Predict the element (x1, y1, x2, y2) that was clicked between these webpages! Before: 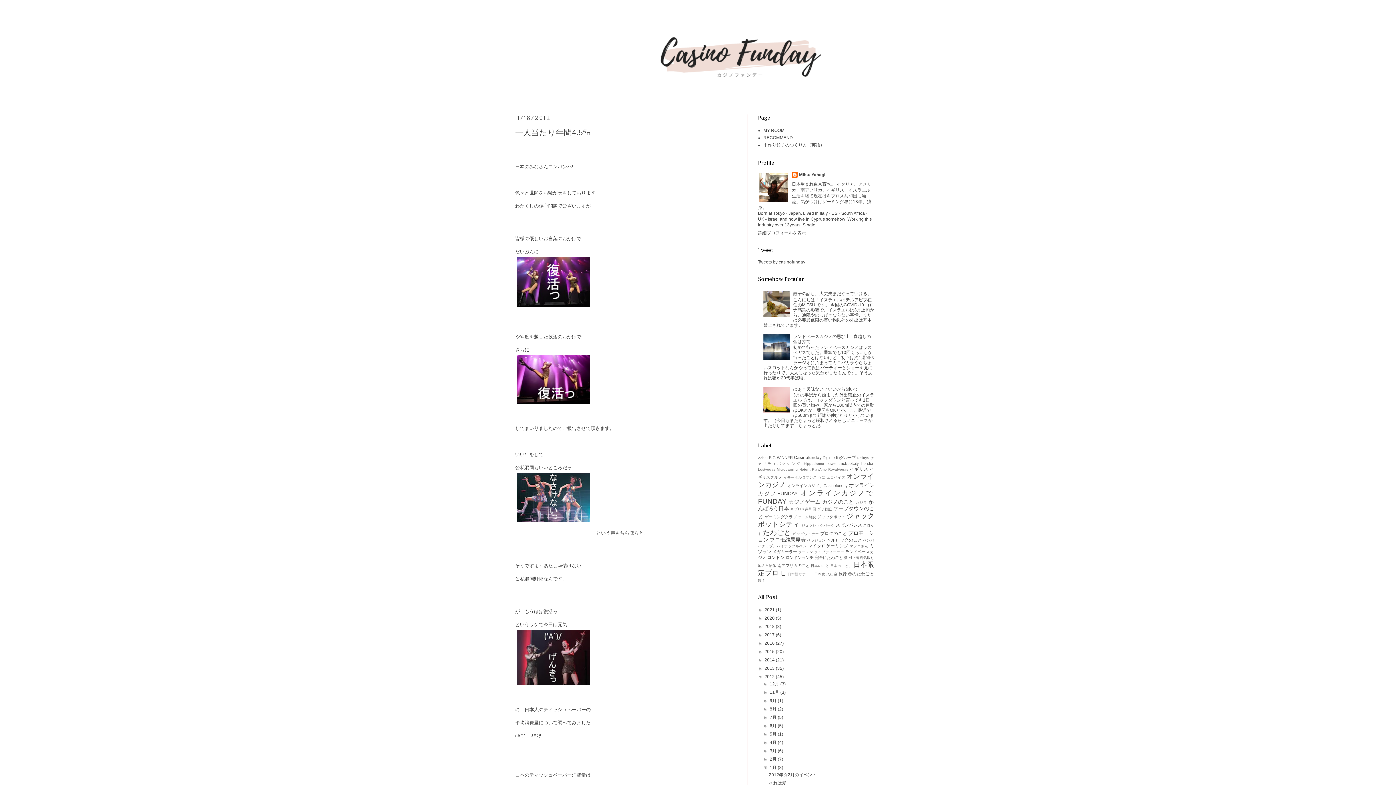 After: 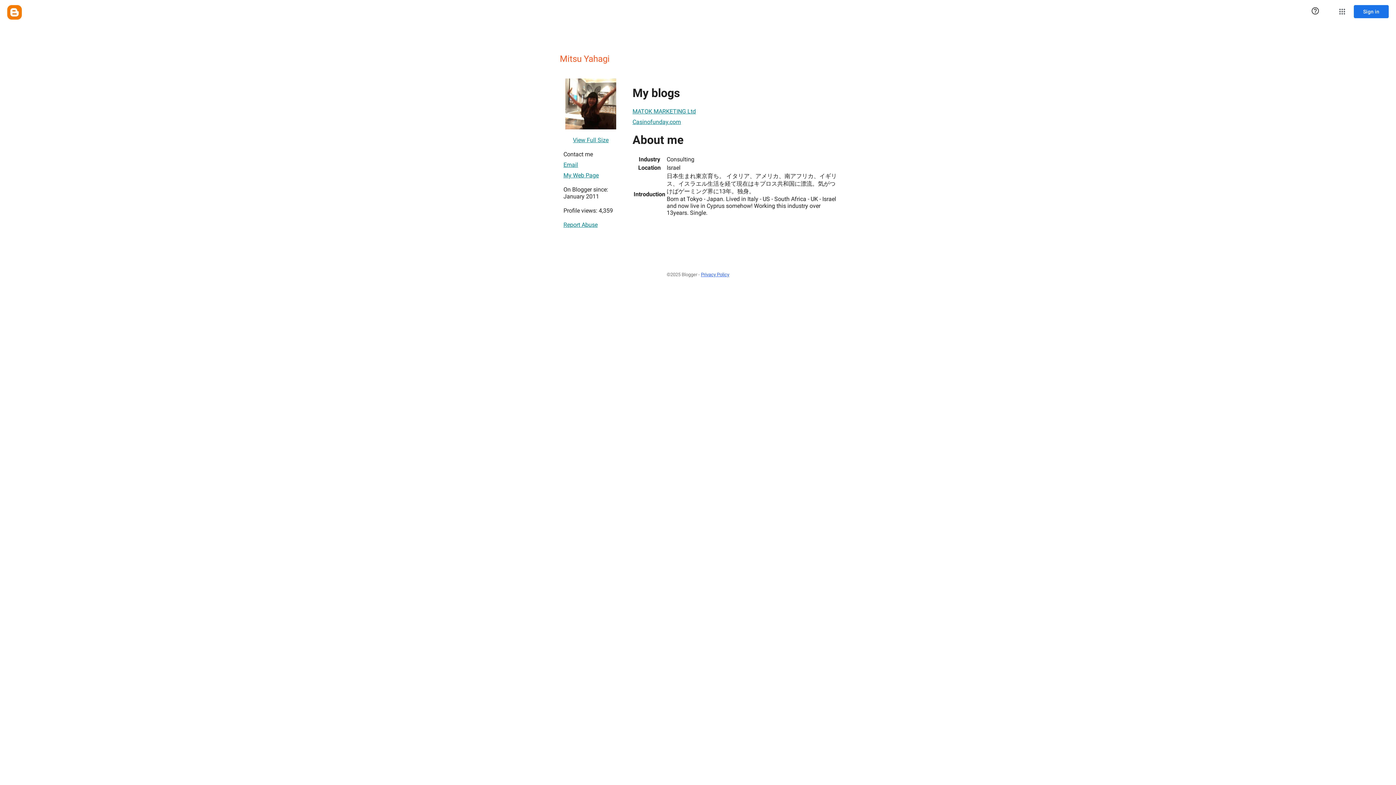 Action: label: 詳細プロフィールを表示 bbox: (758, 230, 806, 235)